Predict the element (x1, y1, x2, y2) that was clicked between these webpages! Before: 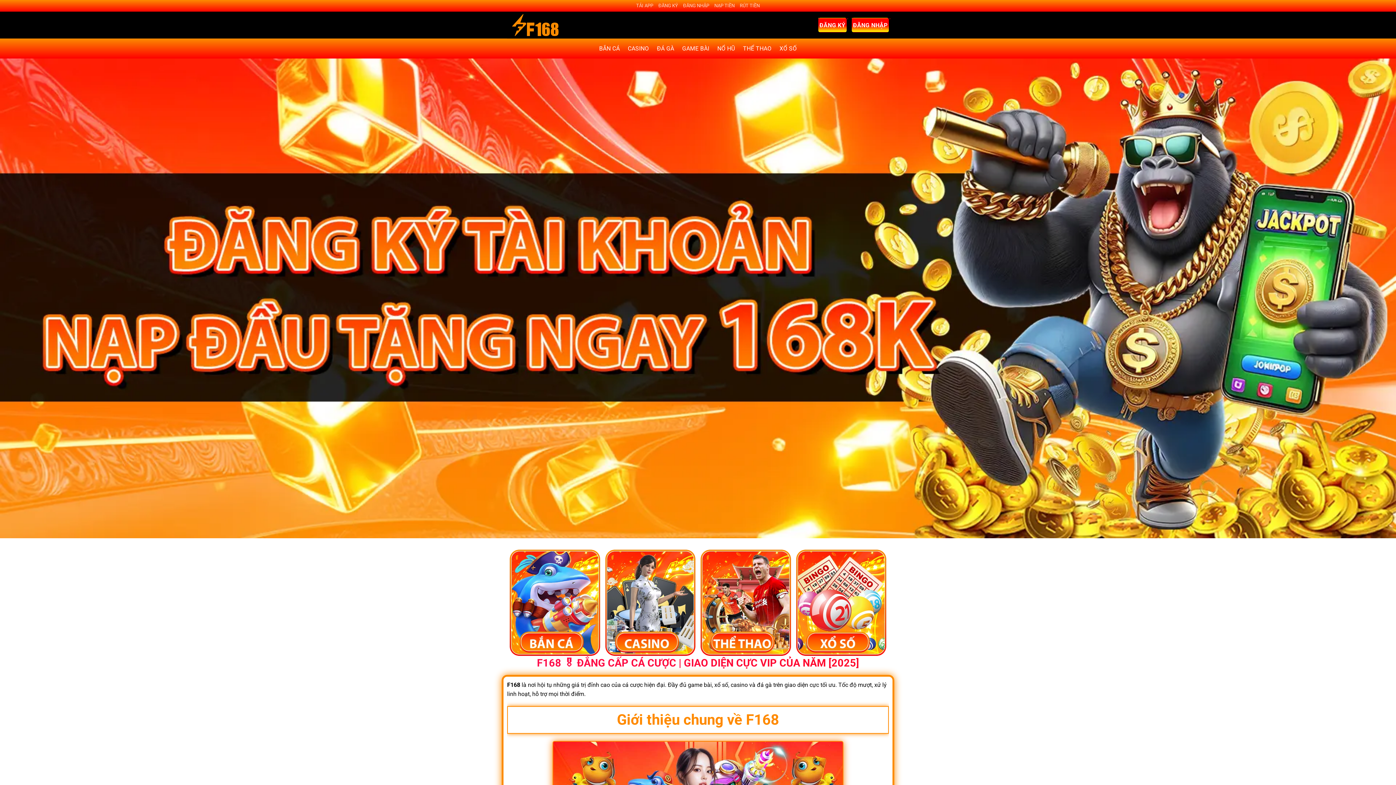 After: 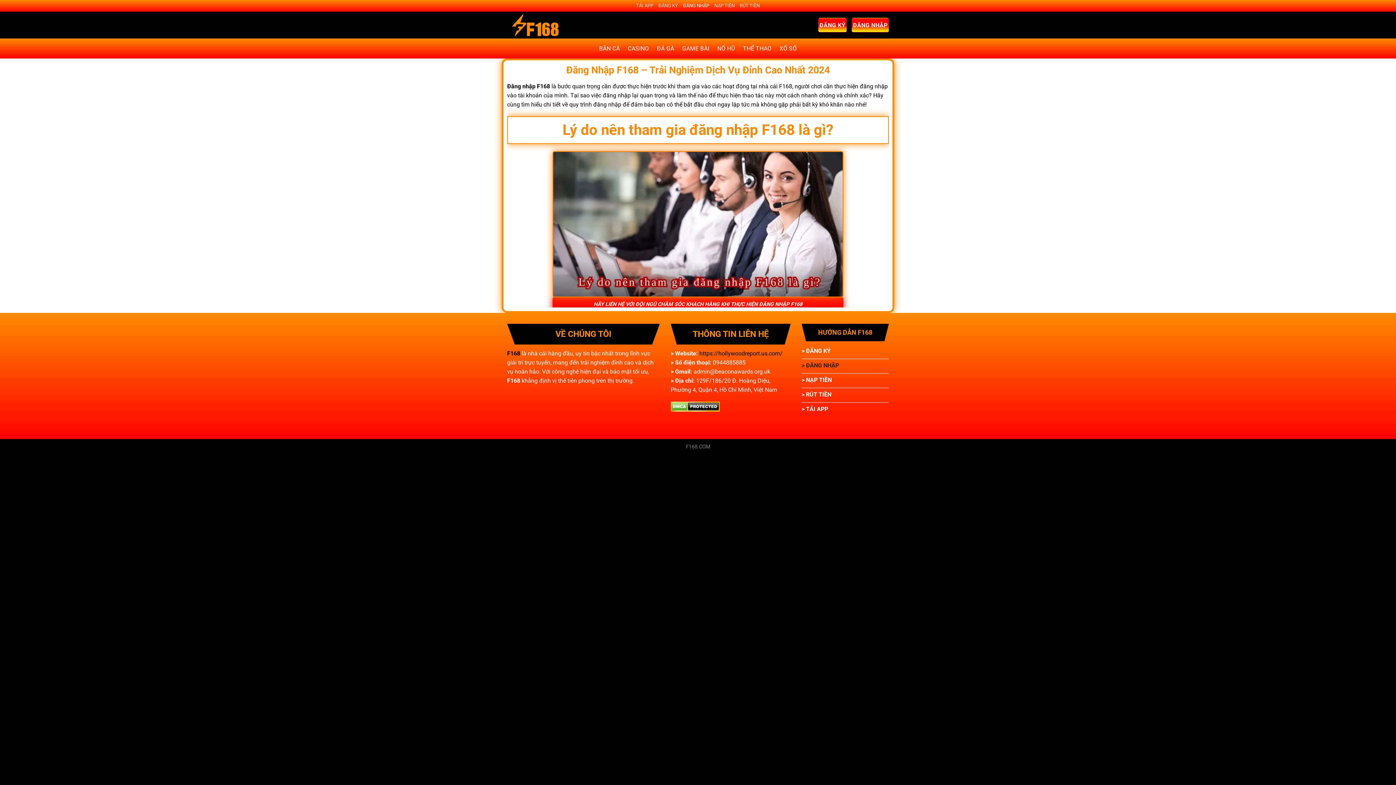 Action: bbox: (683, 0, 709, 11) label: ĐĂNG NHẬP